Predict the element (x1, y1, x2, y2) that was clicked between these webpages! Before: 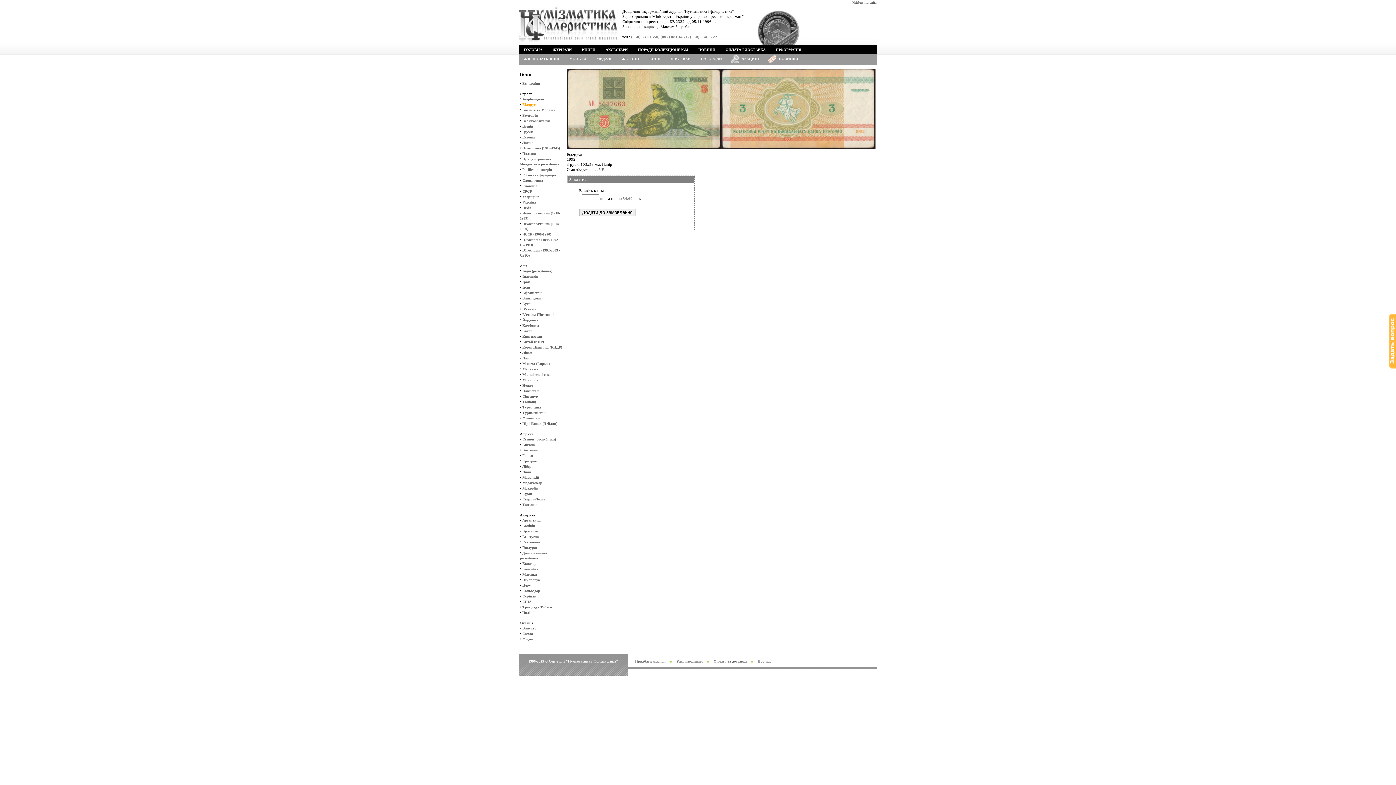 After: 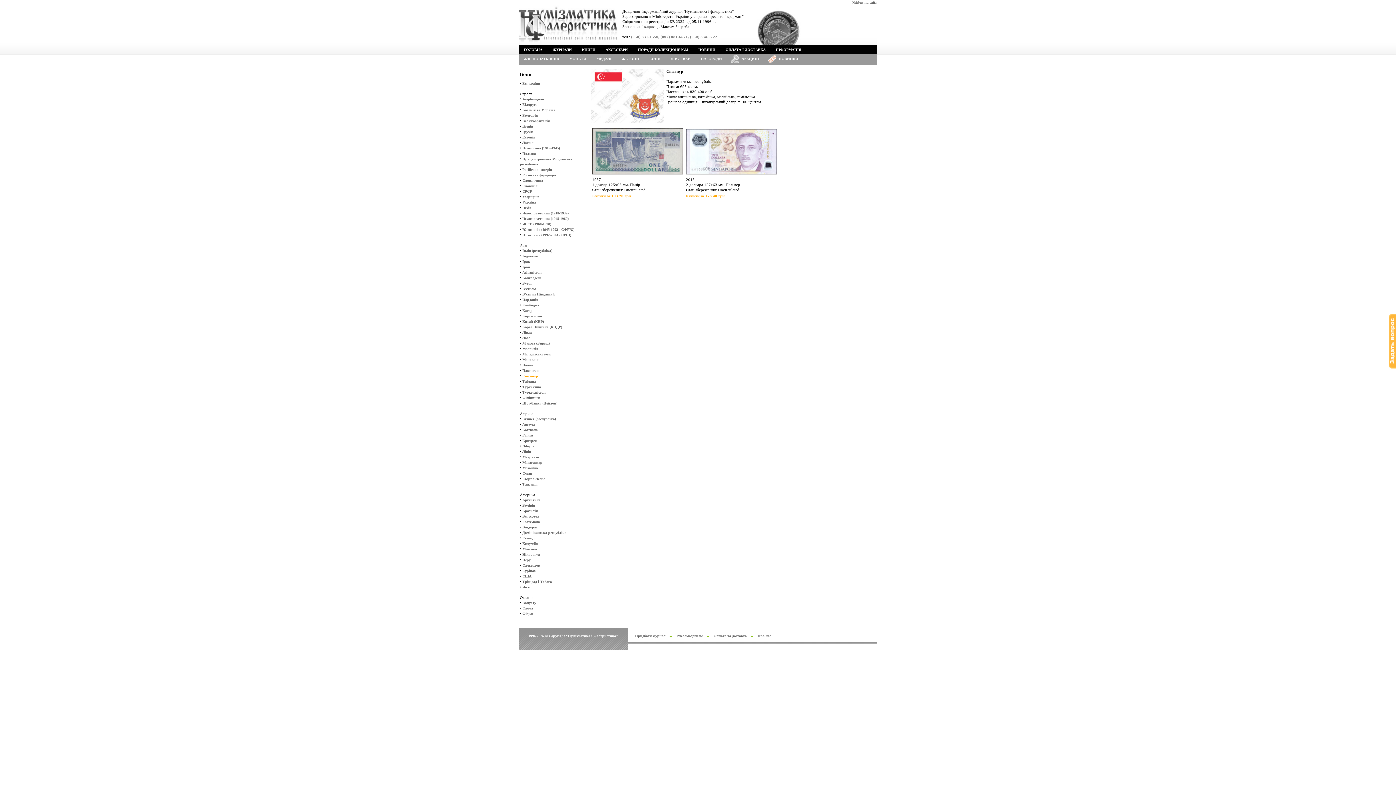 Action: bbox: (522, 394, 538, 398) label: Сінгапур